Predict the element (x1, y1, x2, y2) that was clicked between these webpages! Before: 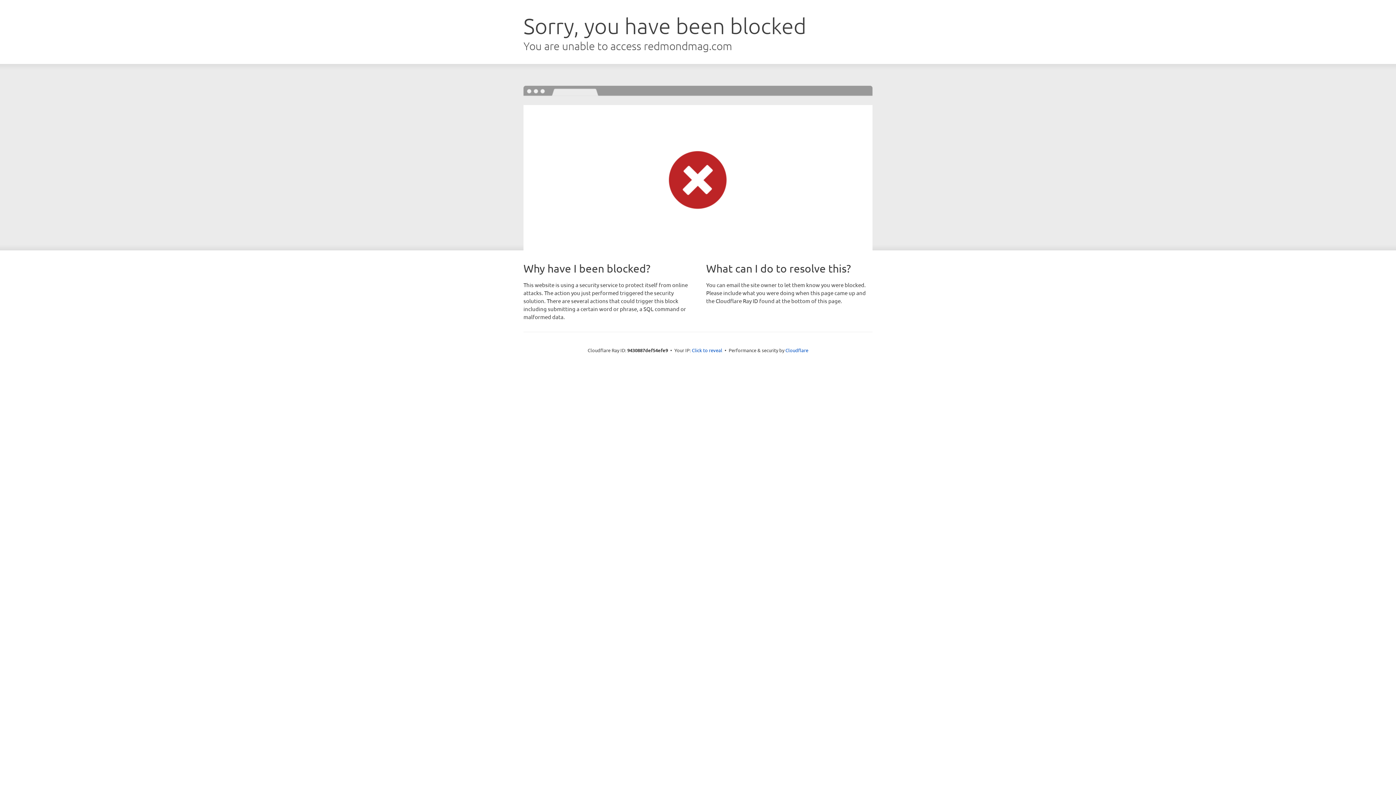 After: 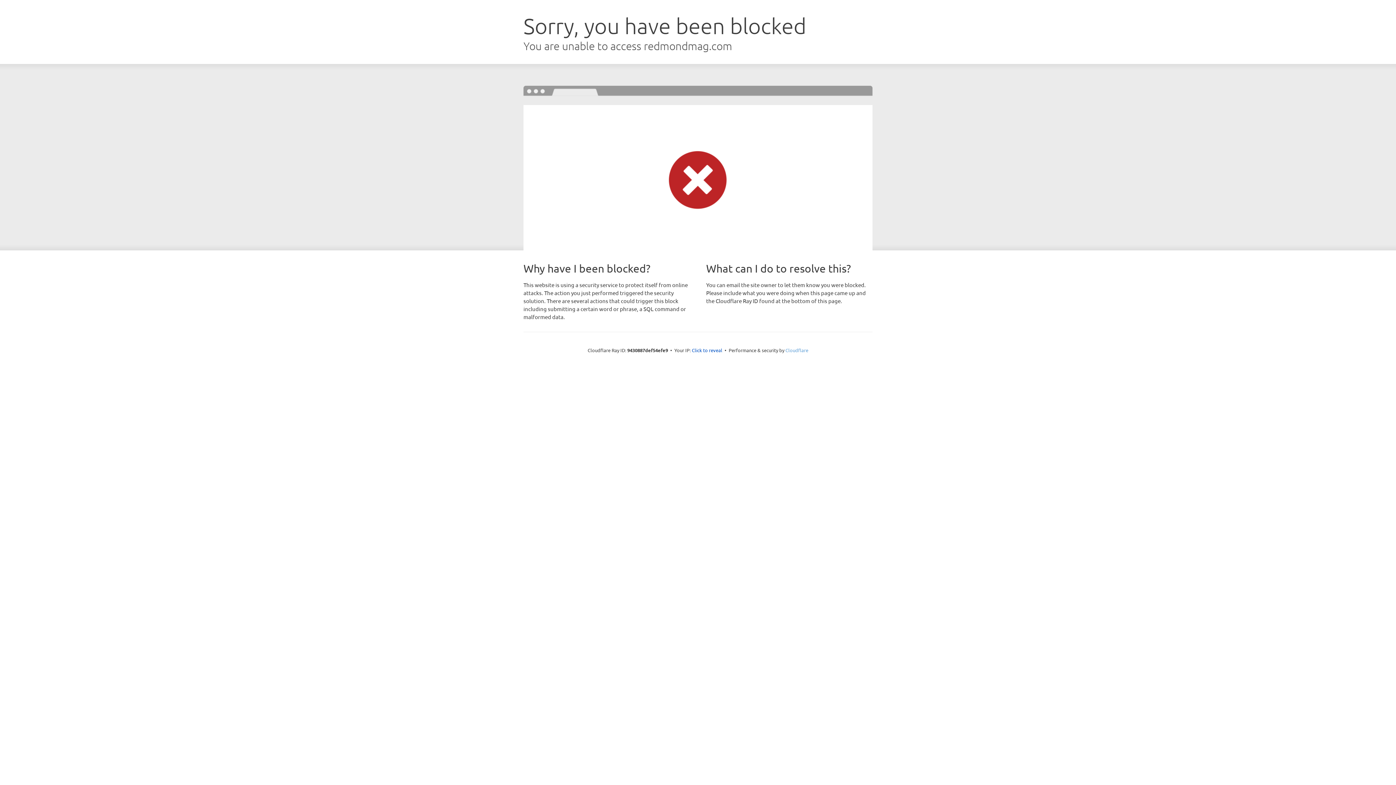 Action: label: Cloudflare bbox: (785, 347, 808, 353)